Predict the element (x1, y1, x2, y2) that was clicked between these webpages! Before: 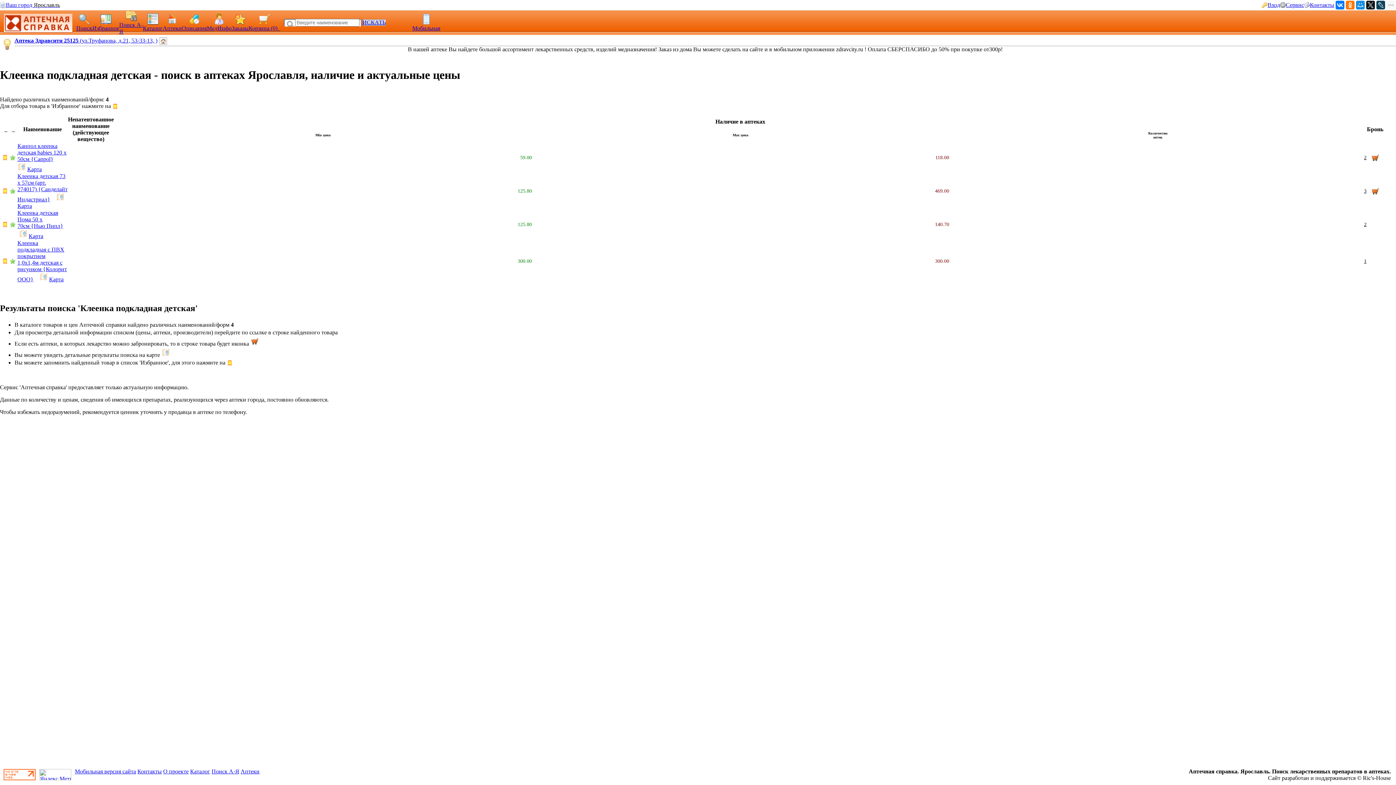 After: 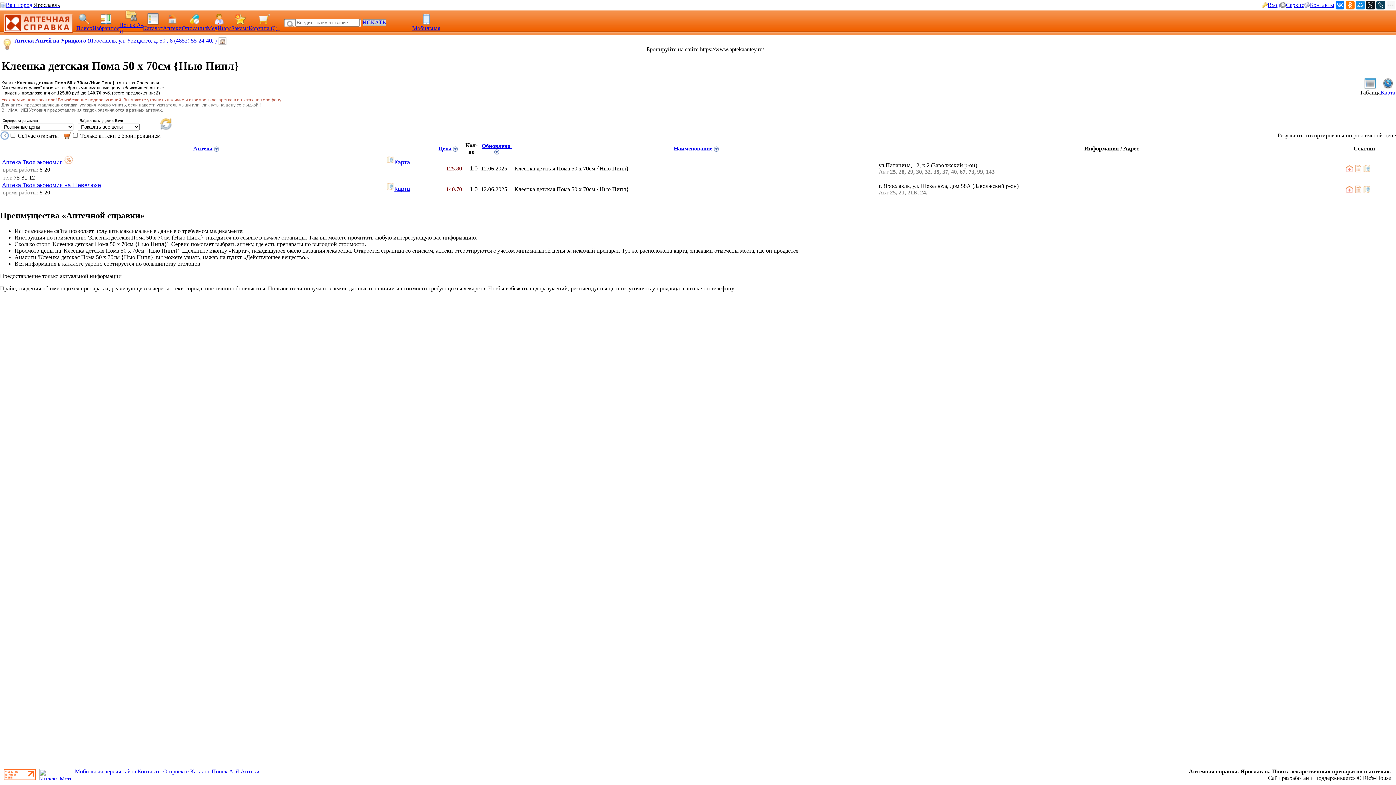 Action: bbox: (1364, 221, 1366, 227) label: 2